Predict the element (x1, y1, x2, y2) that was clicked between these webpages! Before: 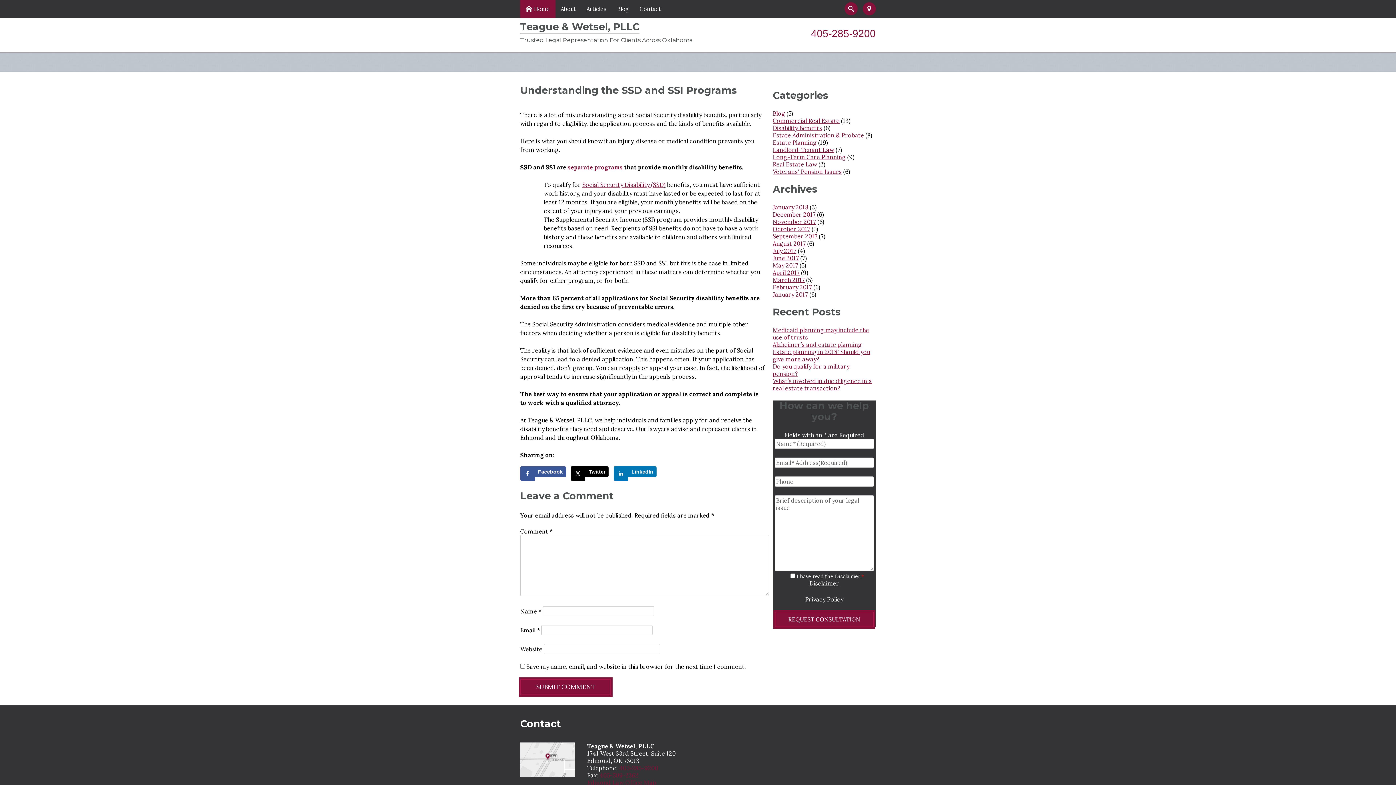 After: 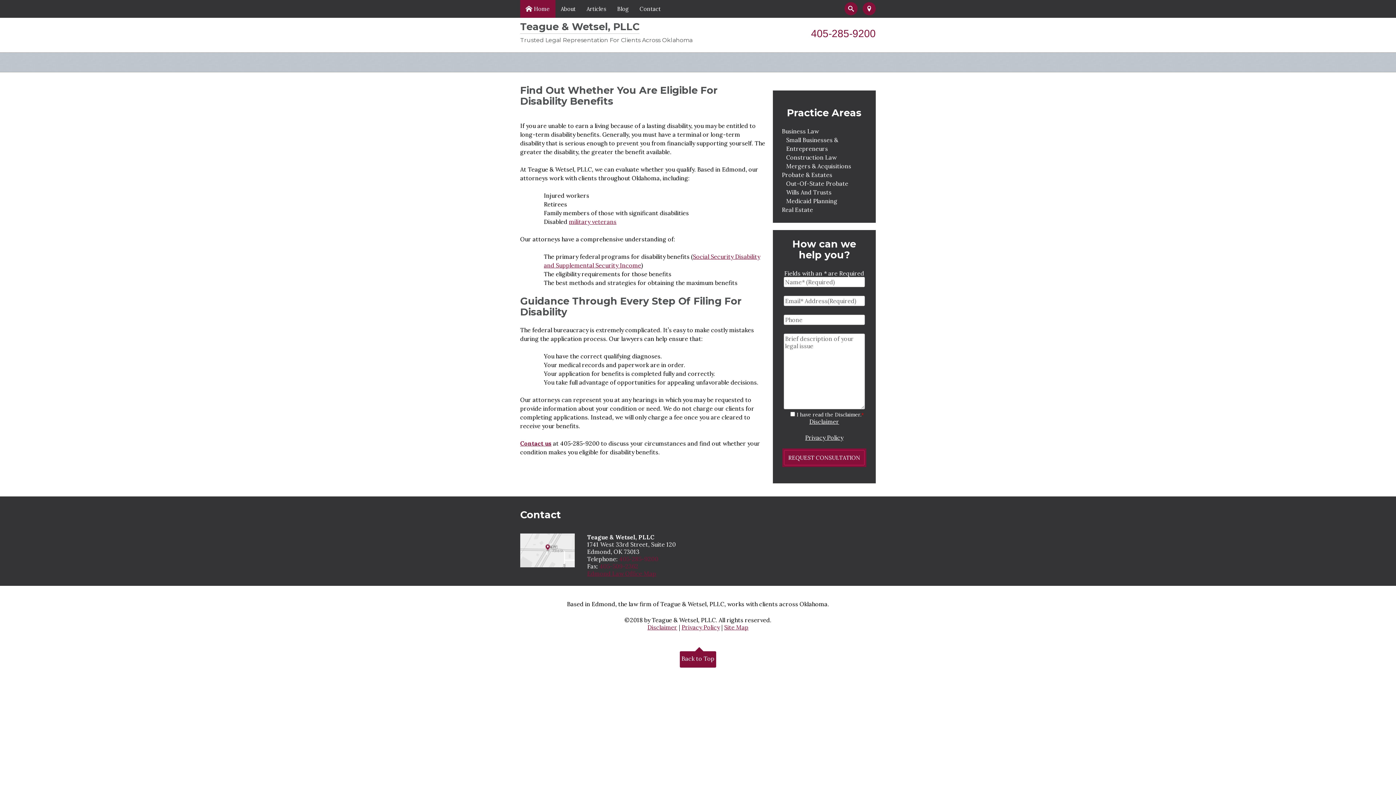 Action: bbox: (582, 181, 665, 188) label: Social Security Disability (SSD)